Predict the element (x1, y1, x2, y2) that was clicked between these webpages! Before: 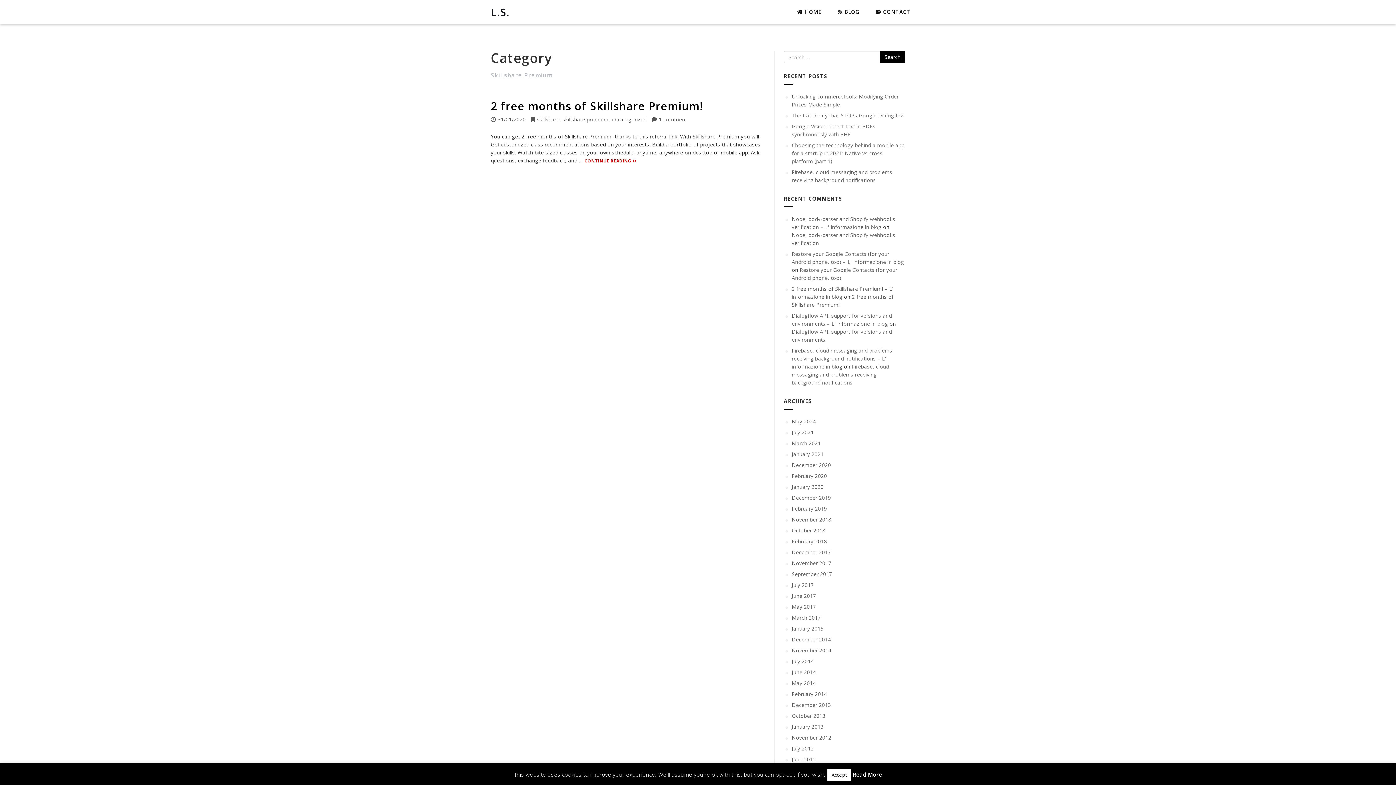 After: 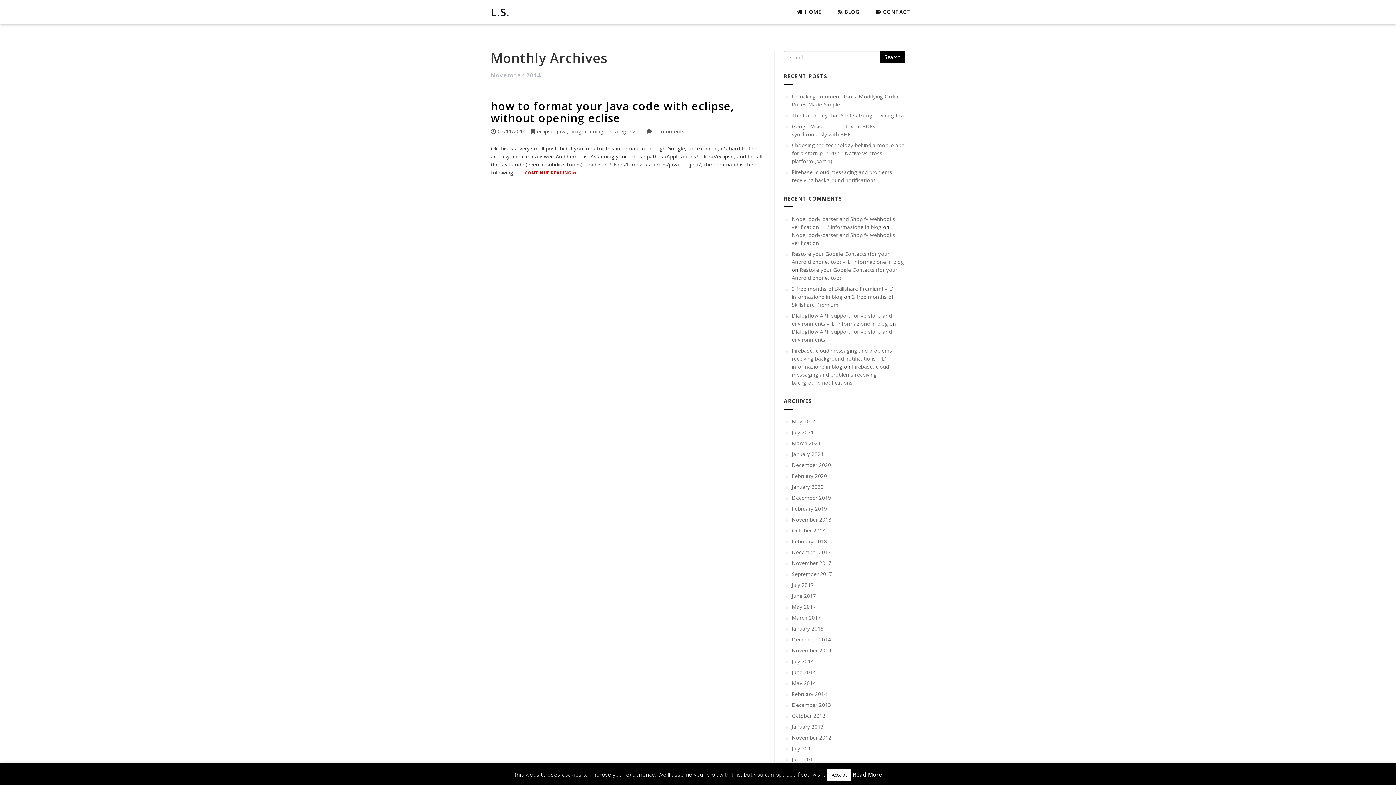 Action: label: November 2014 bbox: (792, 647, 831, 654)